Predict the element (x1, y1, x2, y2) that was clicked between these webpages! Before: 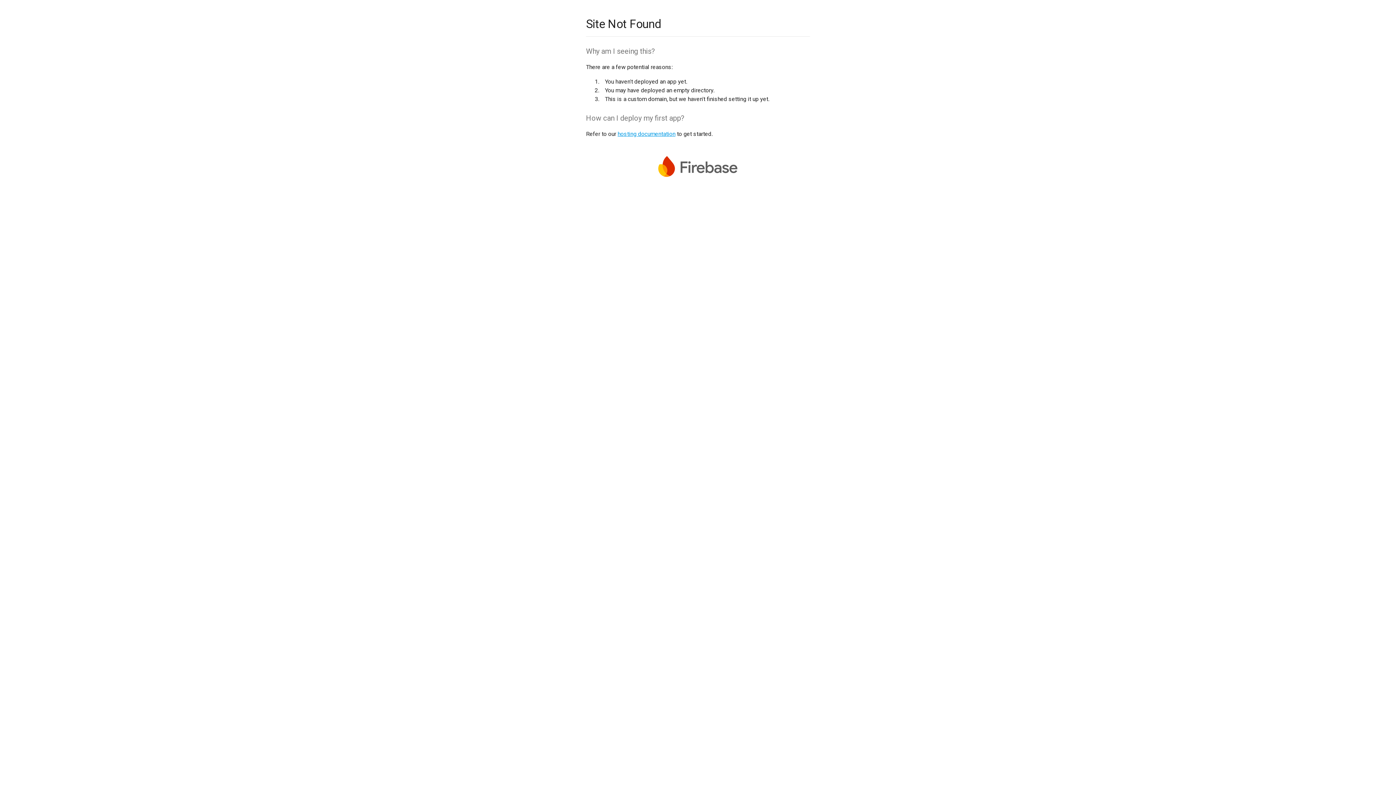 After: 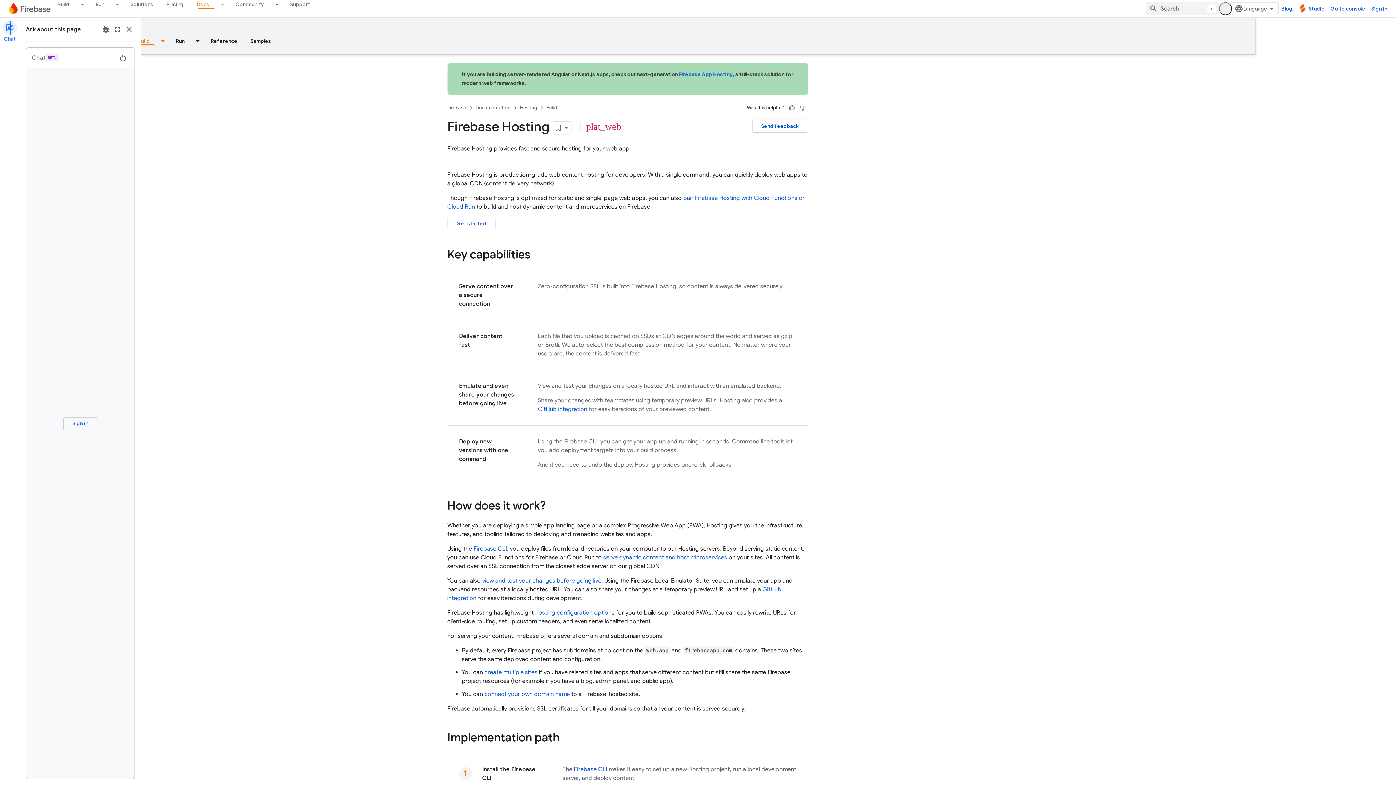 Action: bbox: (617, 130, 675, 137) label: hosting documentation